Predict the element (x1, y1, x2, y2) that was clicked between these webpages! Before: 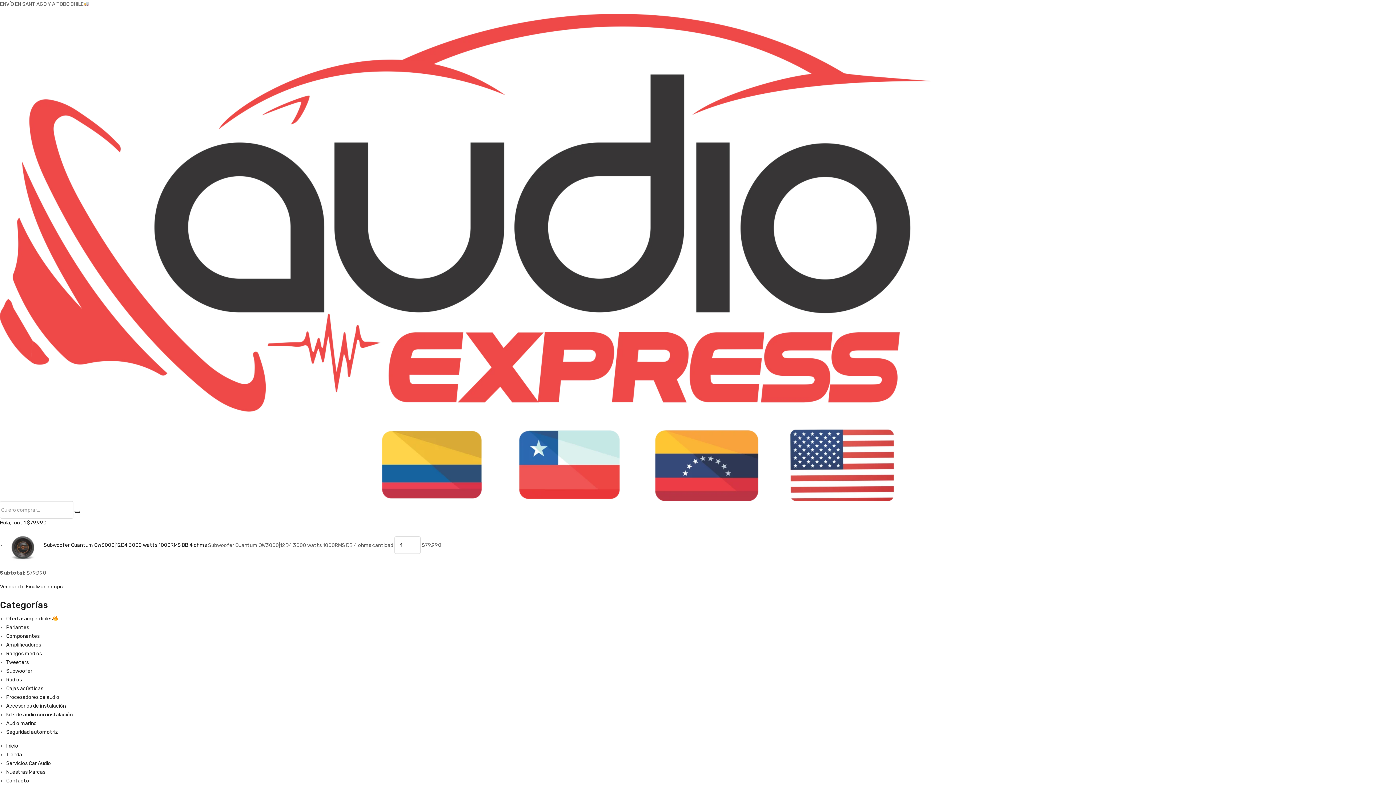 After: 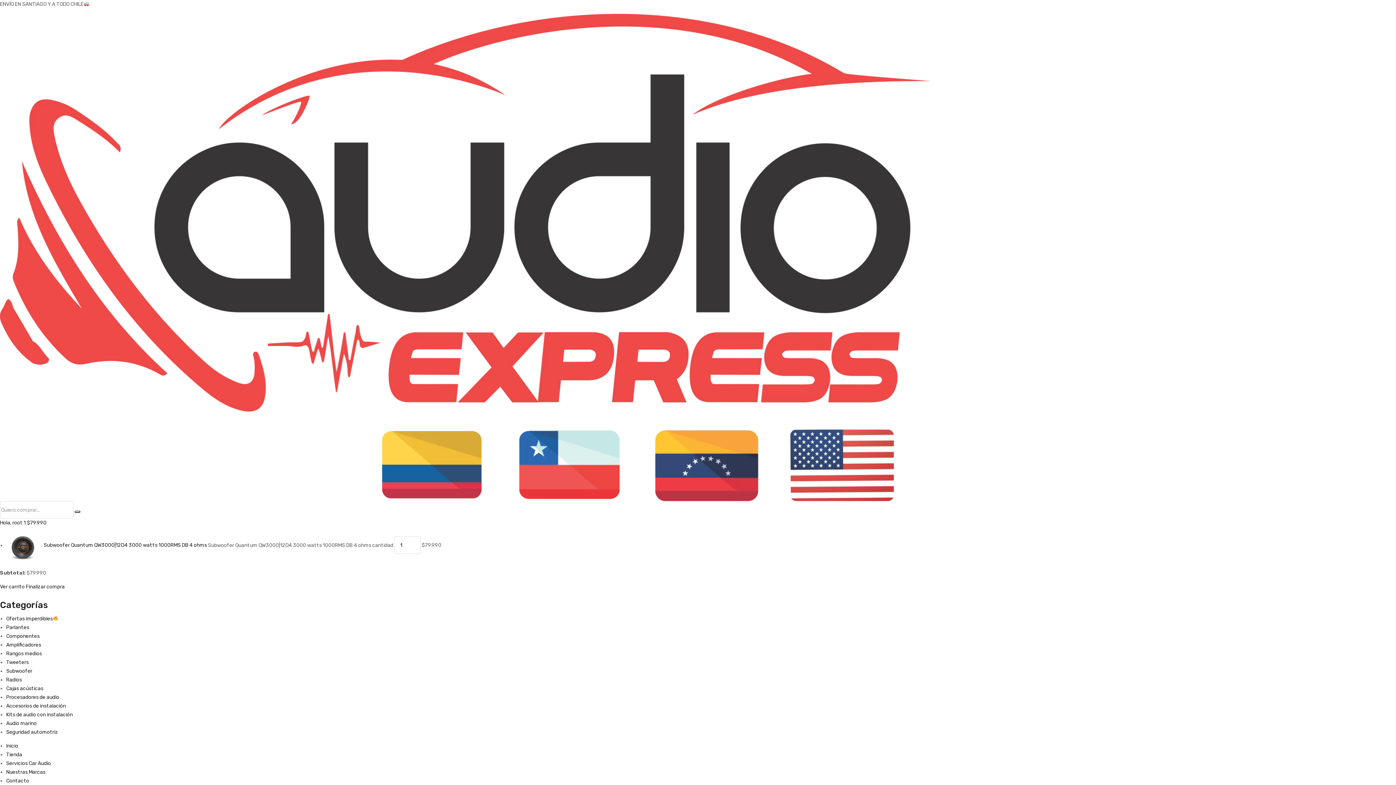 Action: bbox: (0, 584, 24, 590) label: Ver carrito